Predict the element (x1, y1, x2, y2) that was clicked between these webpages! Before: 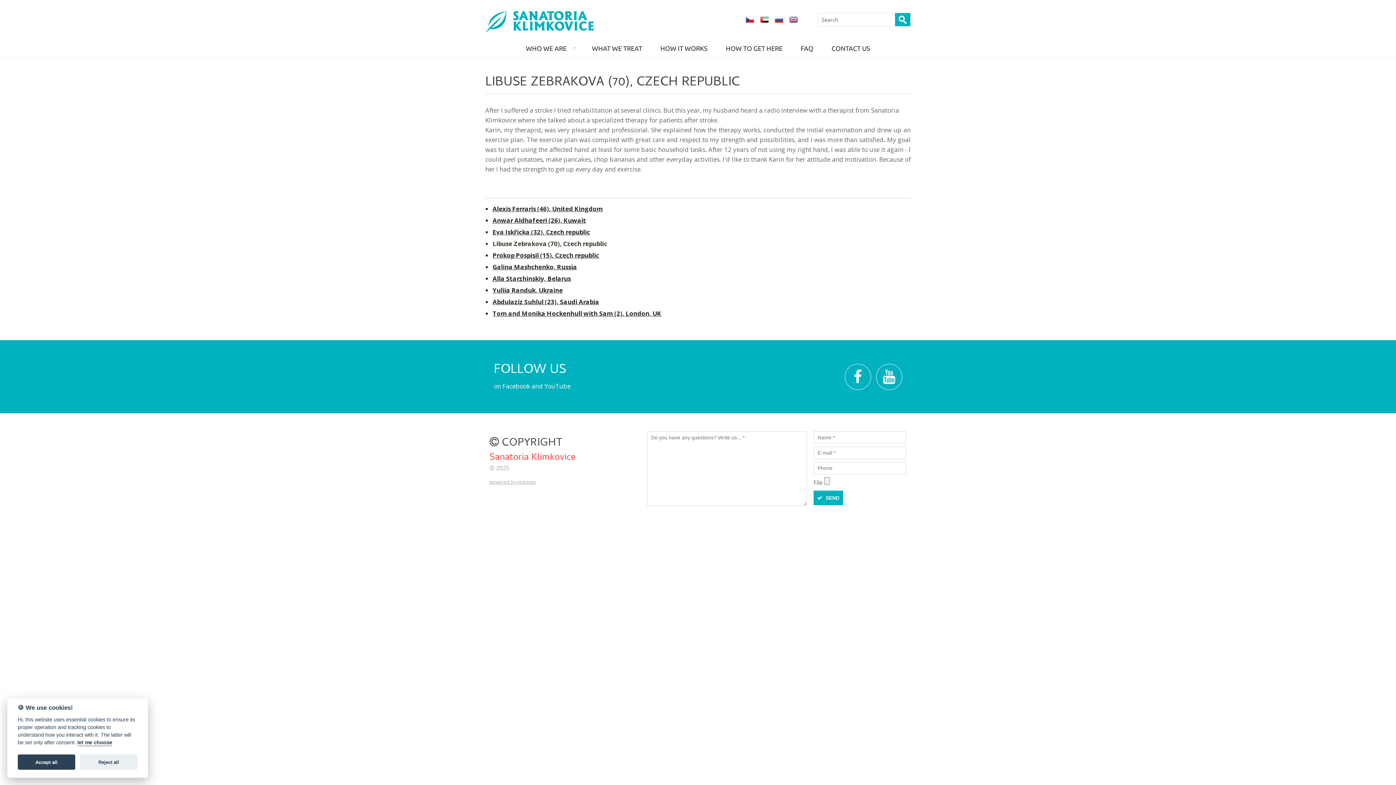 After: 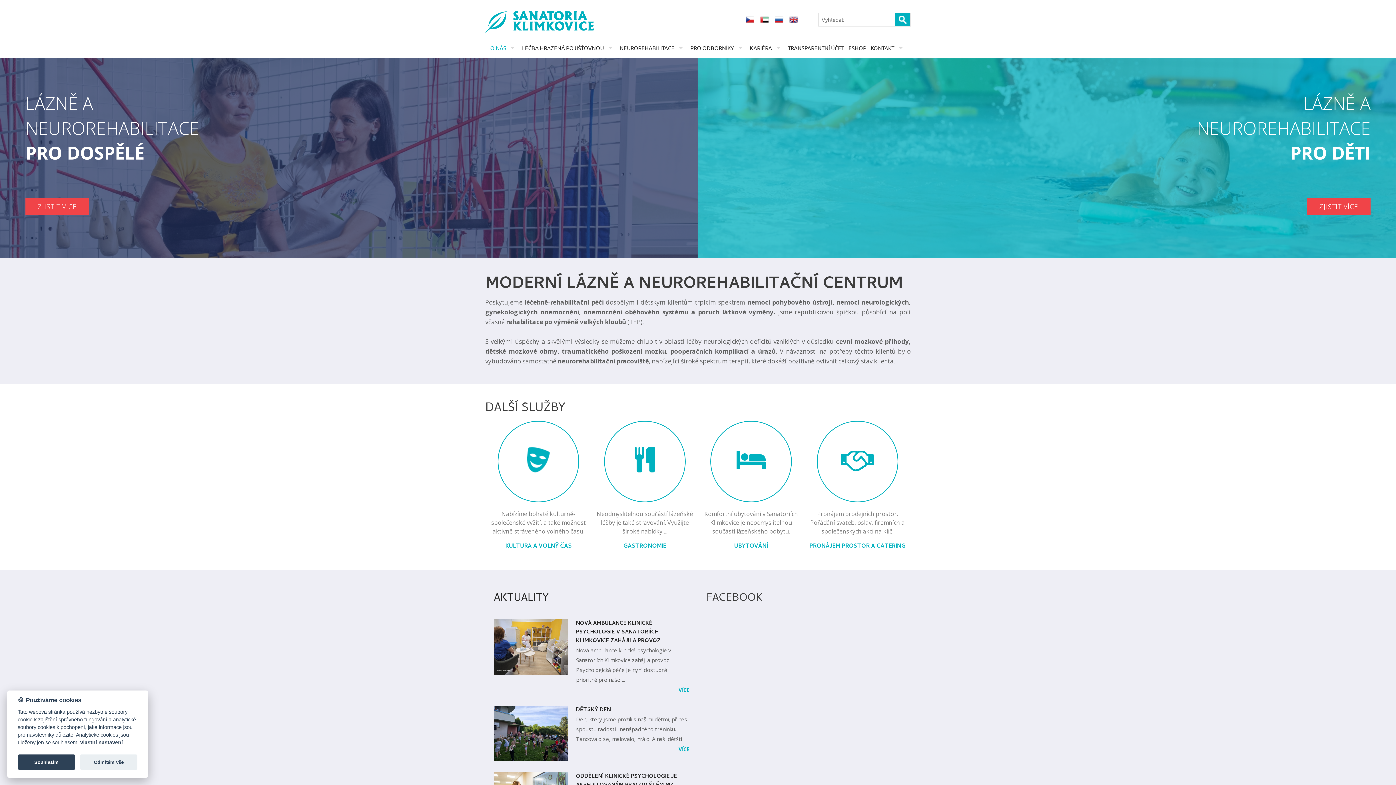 Action: bbox: (743, 17, 756, 24)